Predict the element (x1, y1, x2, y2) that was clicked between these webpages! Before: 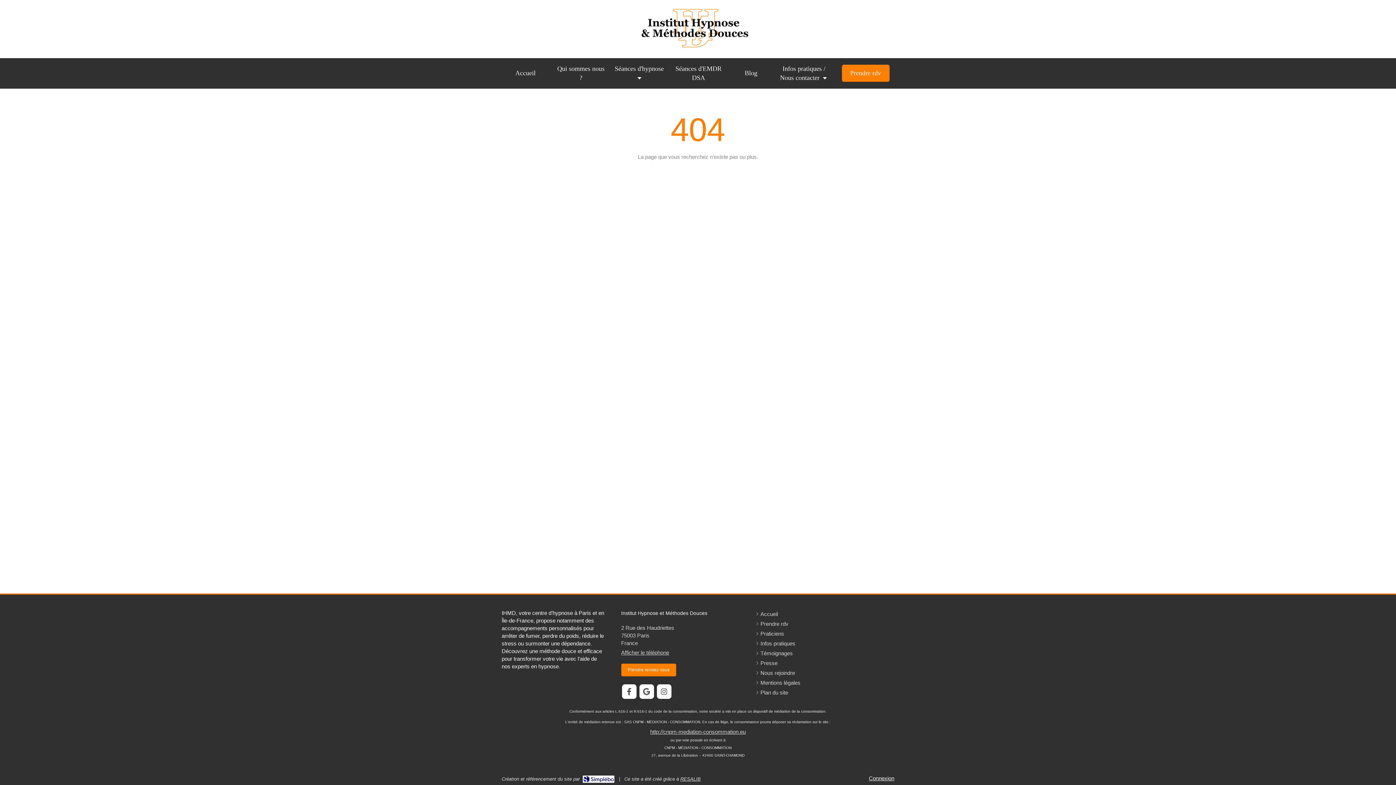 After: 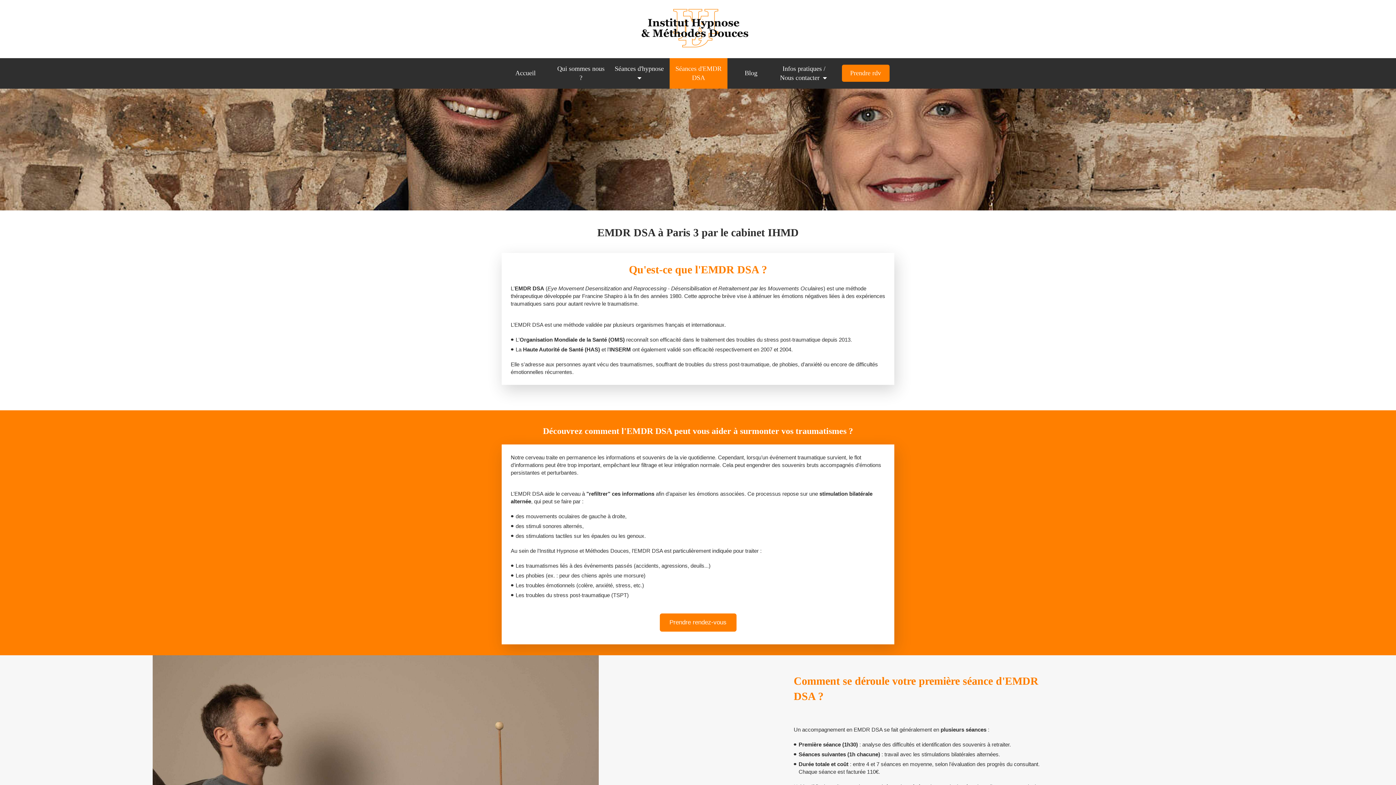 Action: bbox: (669, 58, 727, 88) label: Séances d'EMDR DSA